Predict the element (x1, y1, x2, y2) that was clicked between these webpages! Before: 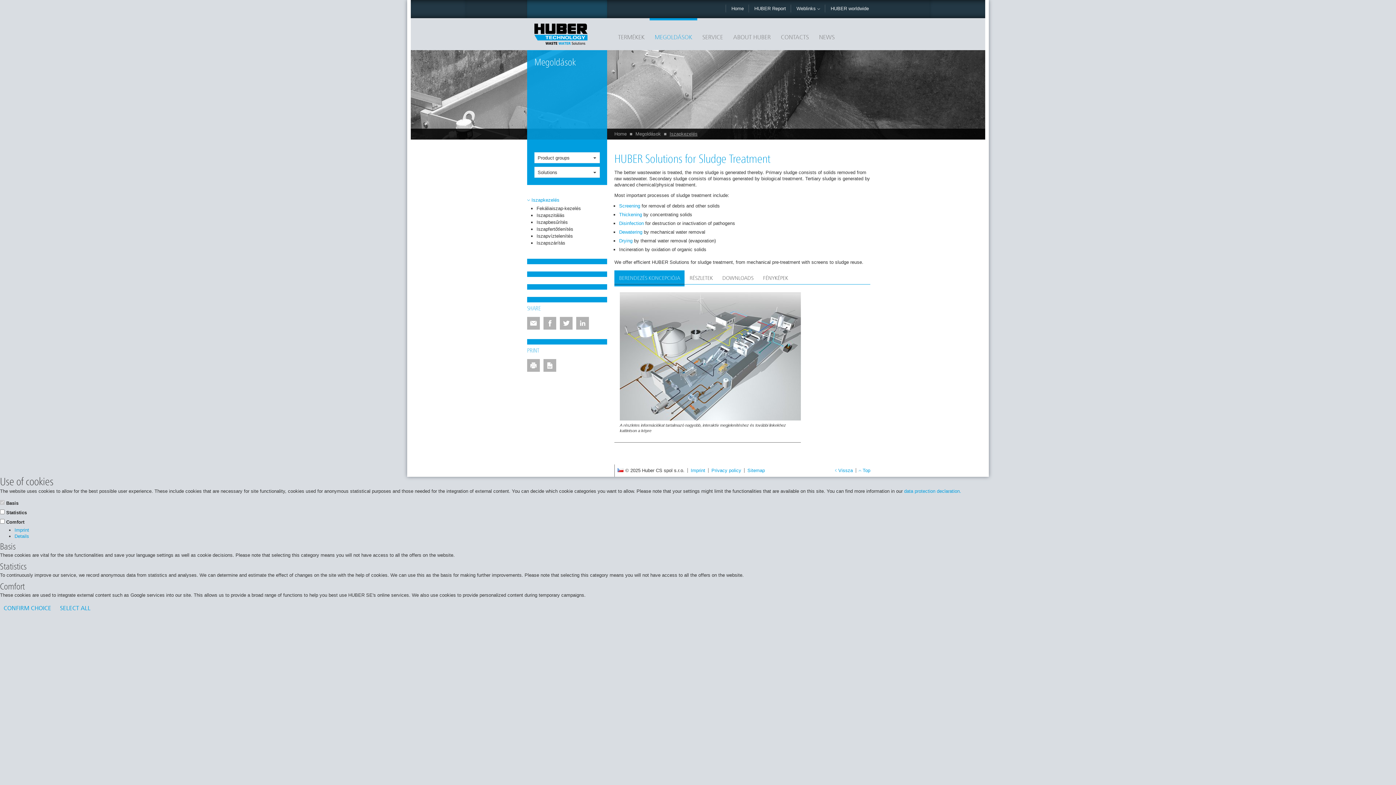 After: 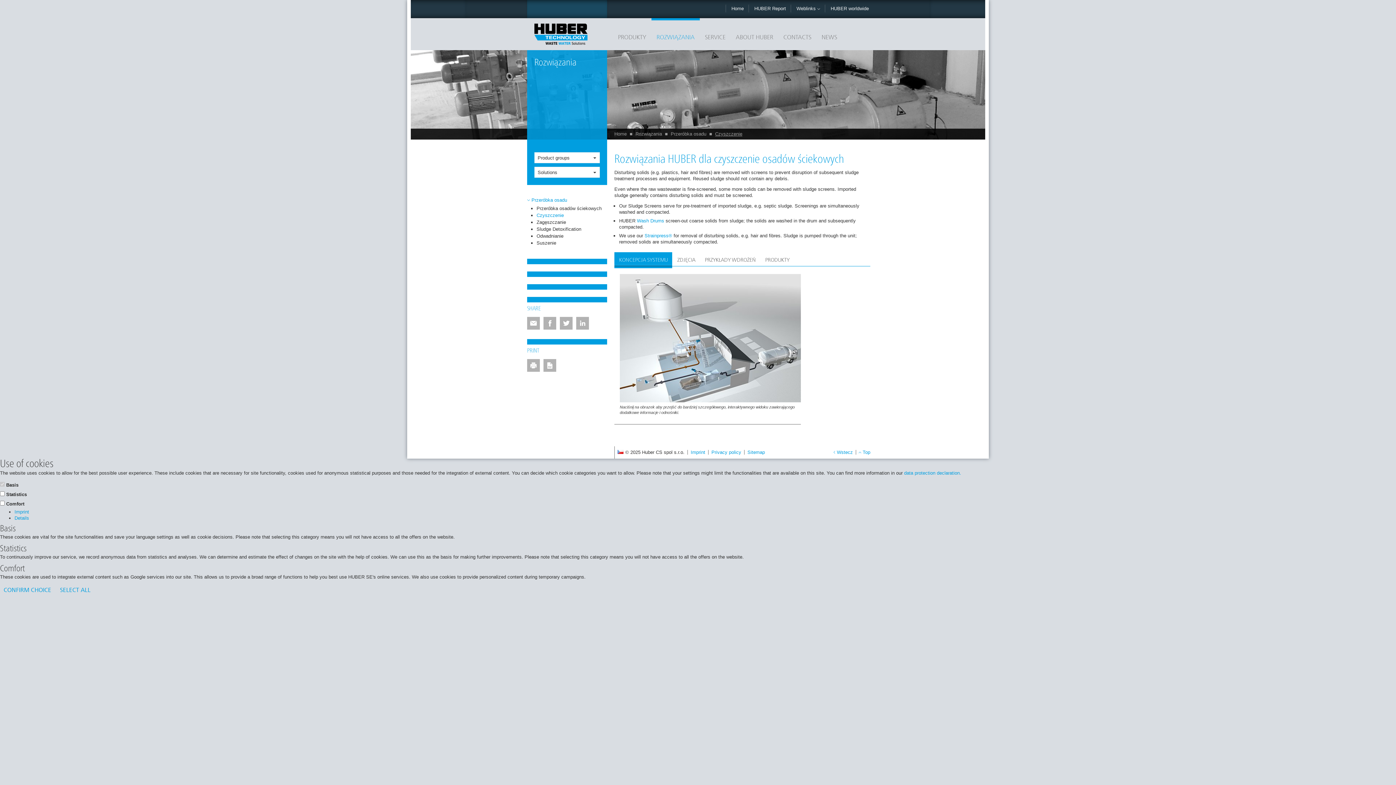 Action: bbox: (536, 212, 564, 218) label: Iszapszitálás